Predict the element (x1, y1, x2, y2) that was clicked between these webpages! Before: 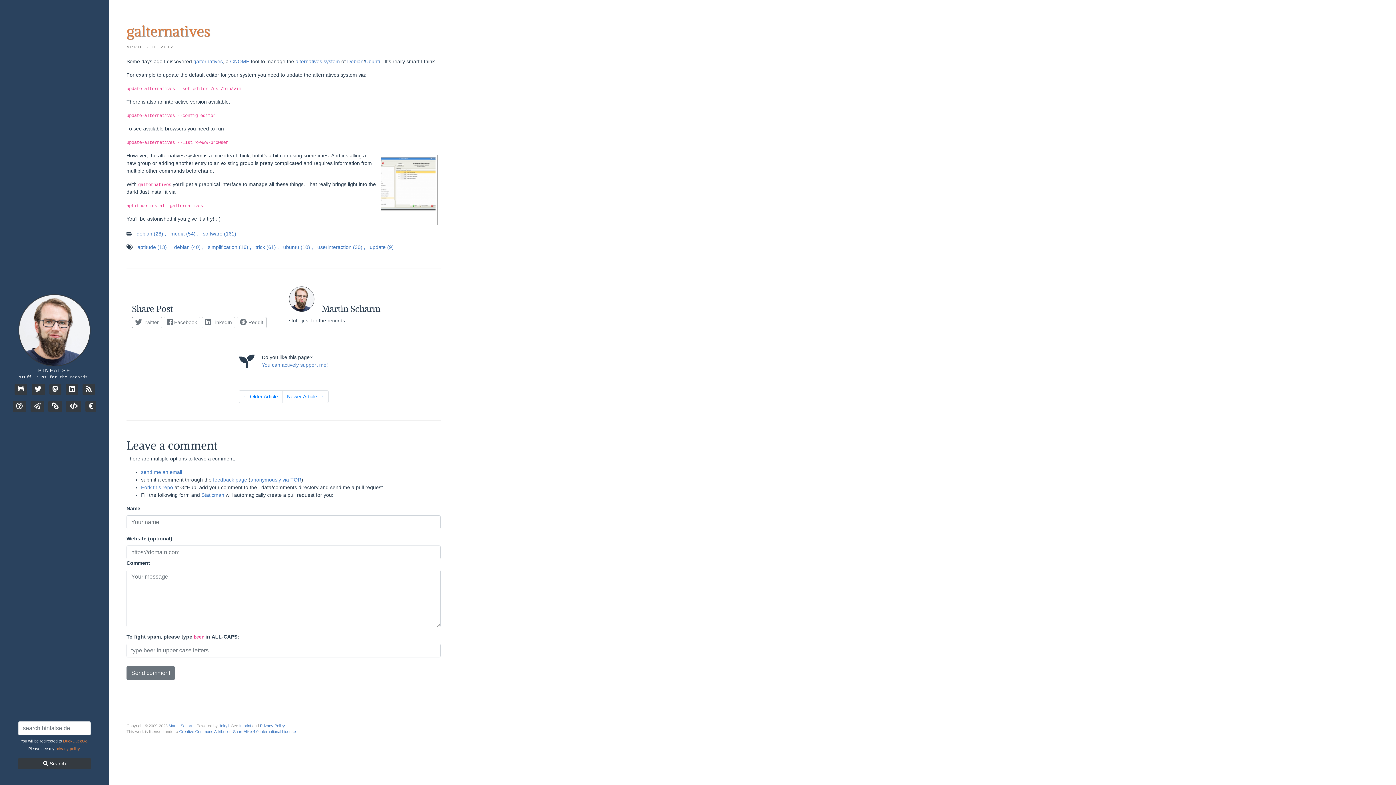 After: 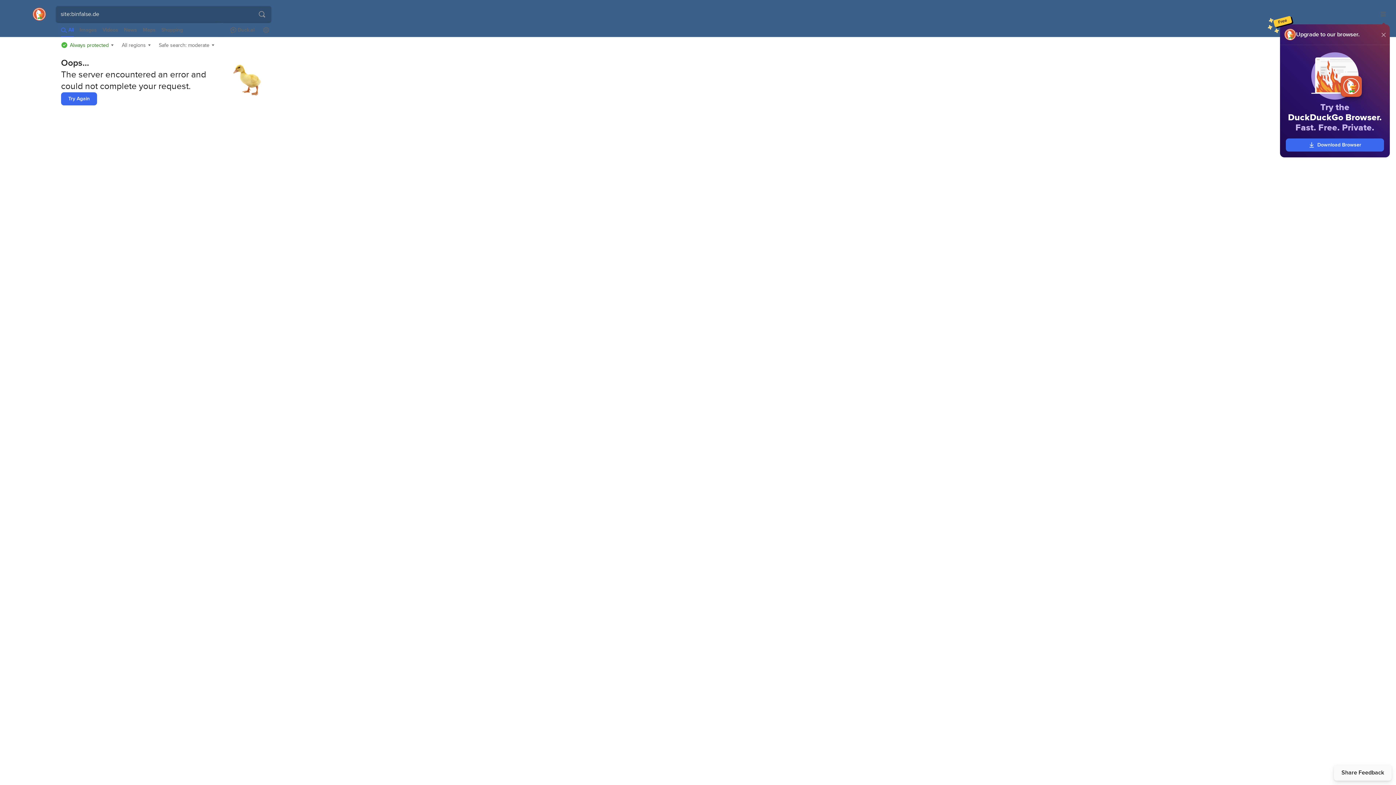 Action: label:  Search bbox: (18, 758, 90, 769)